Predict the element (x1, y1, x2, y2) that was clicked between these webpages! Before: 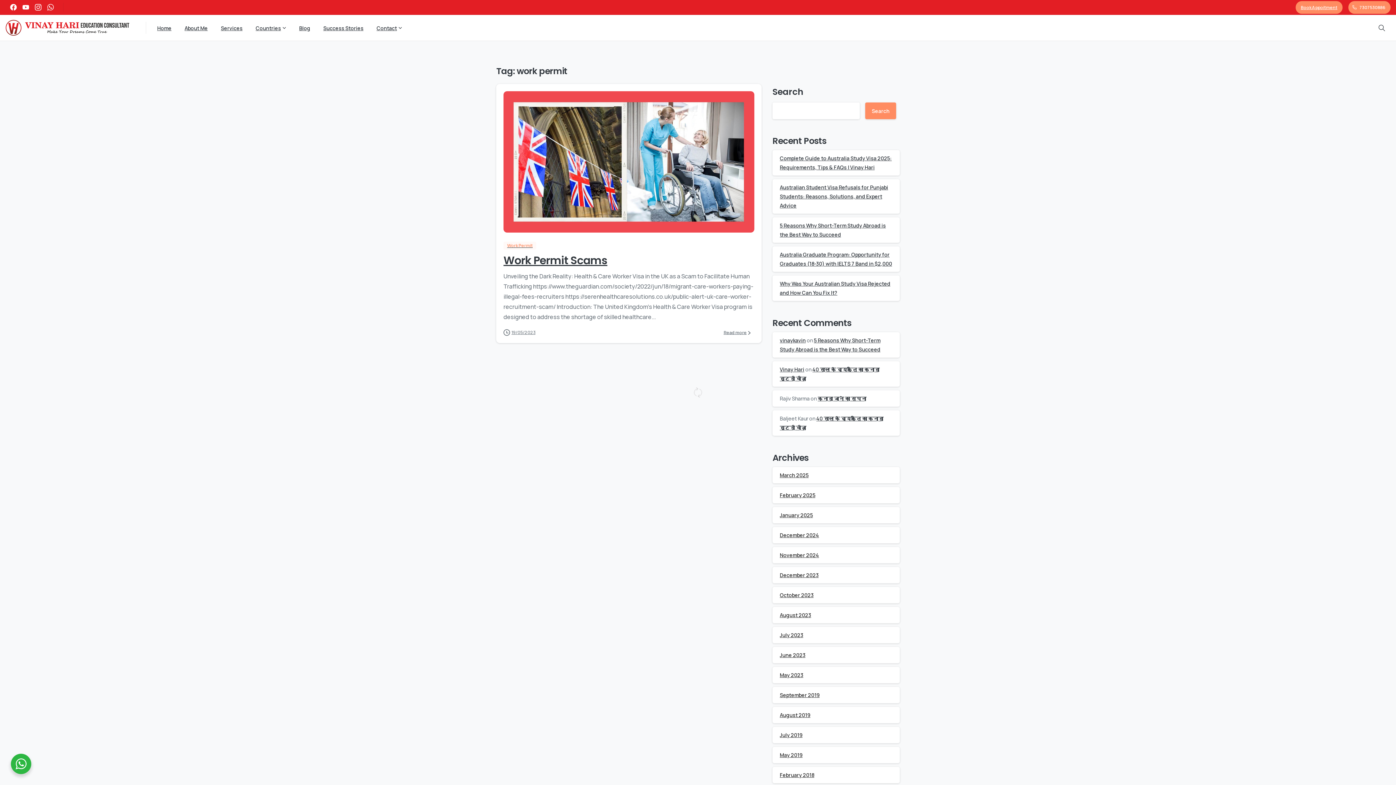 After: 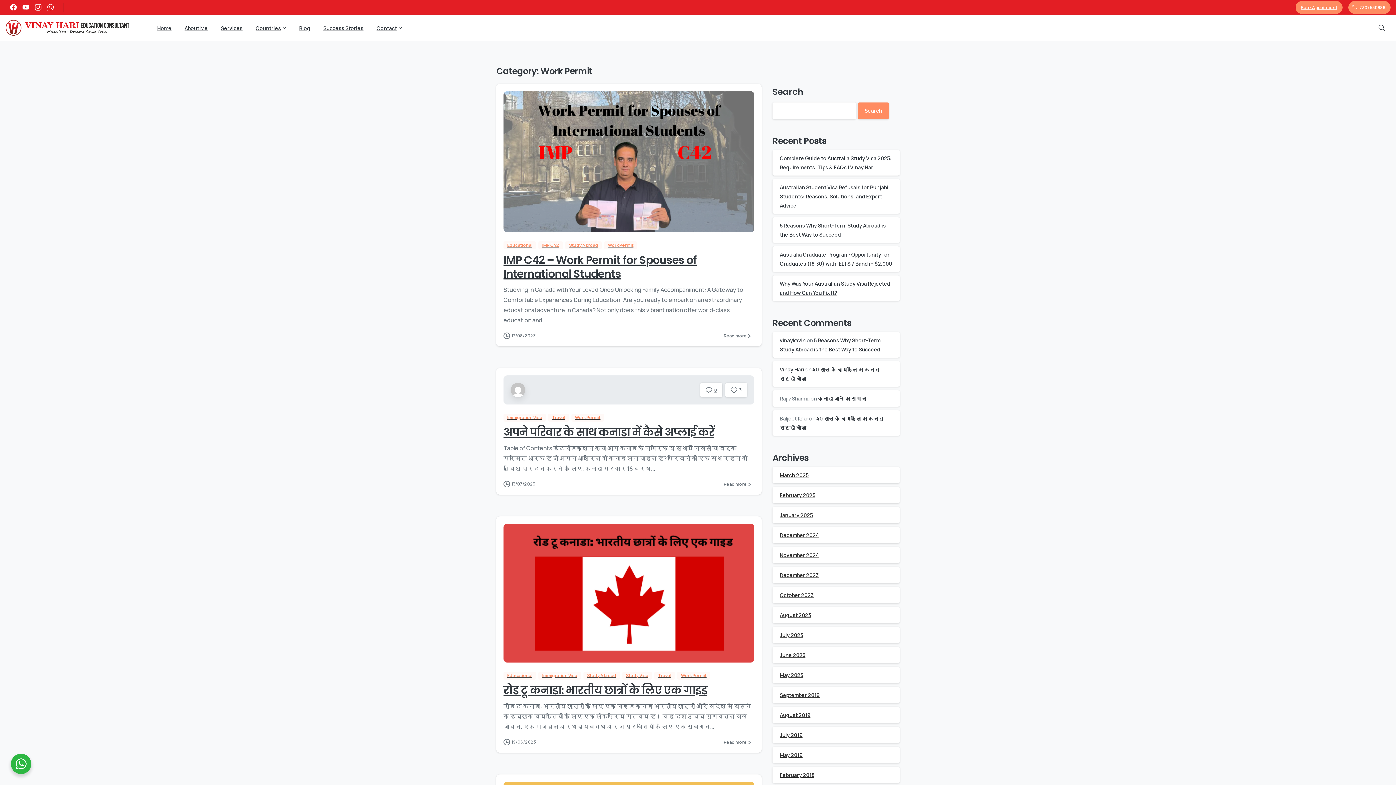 Action: label: Work Permit bbox: (503, 241, 539, 249)